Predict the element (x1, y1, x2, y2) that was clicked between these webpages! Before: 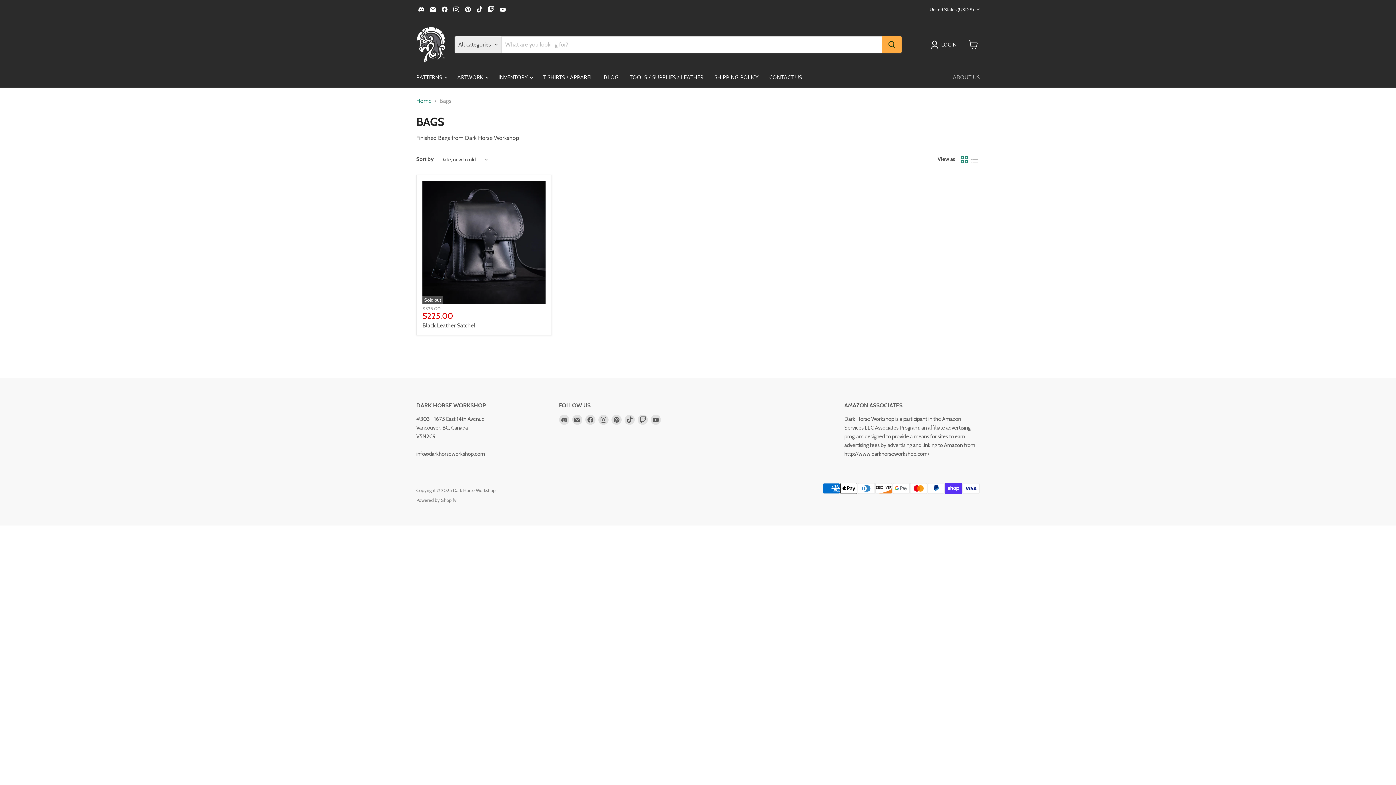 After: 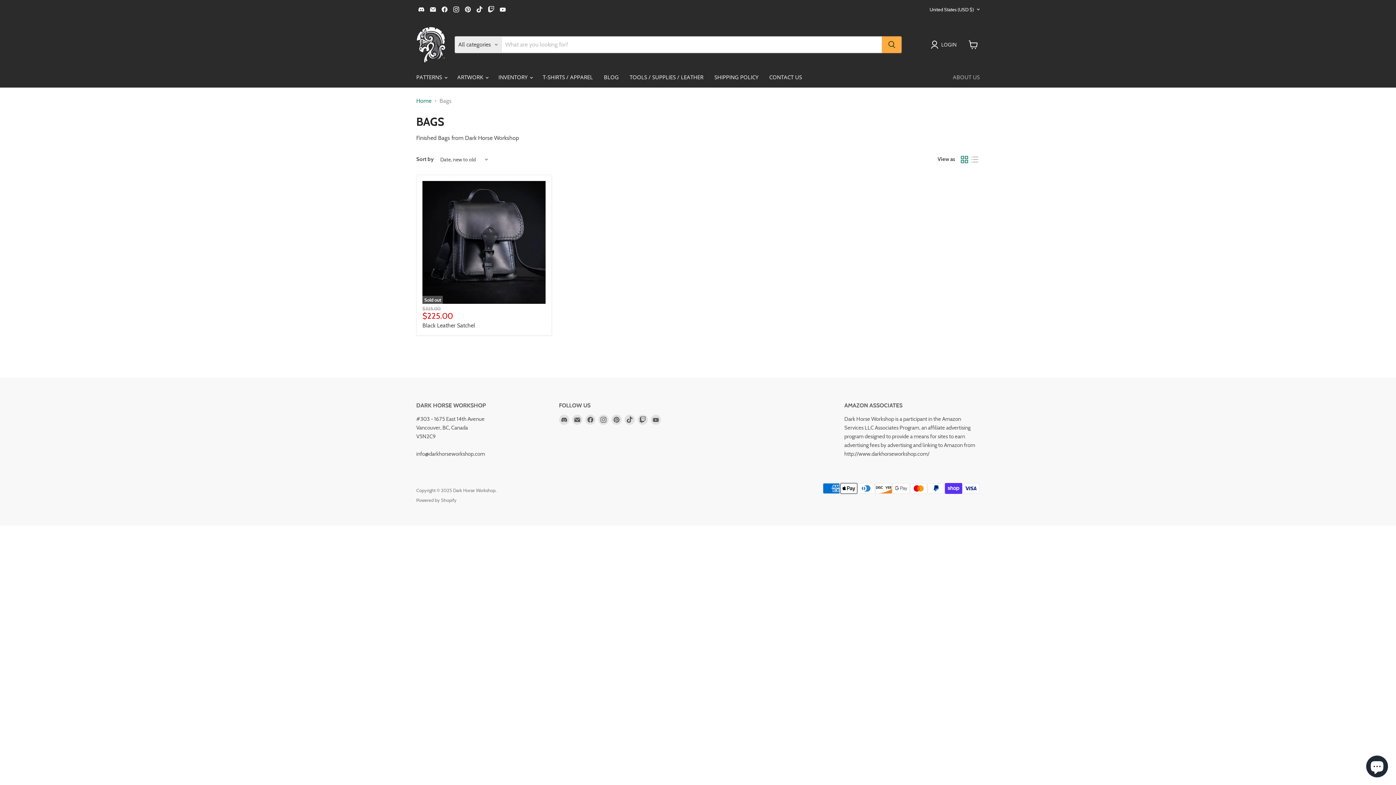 Action: label: Find us on Twitch bbox: (486, 4, 496, 14)